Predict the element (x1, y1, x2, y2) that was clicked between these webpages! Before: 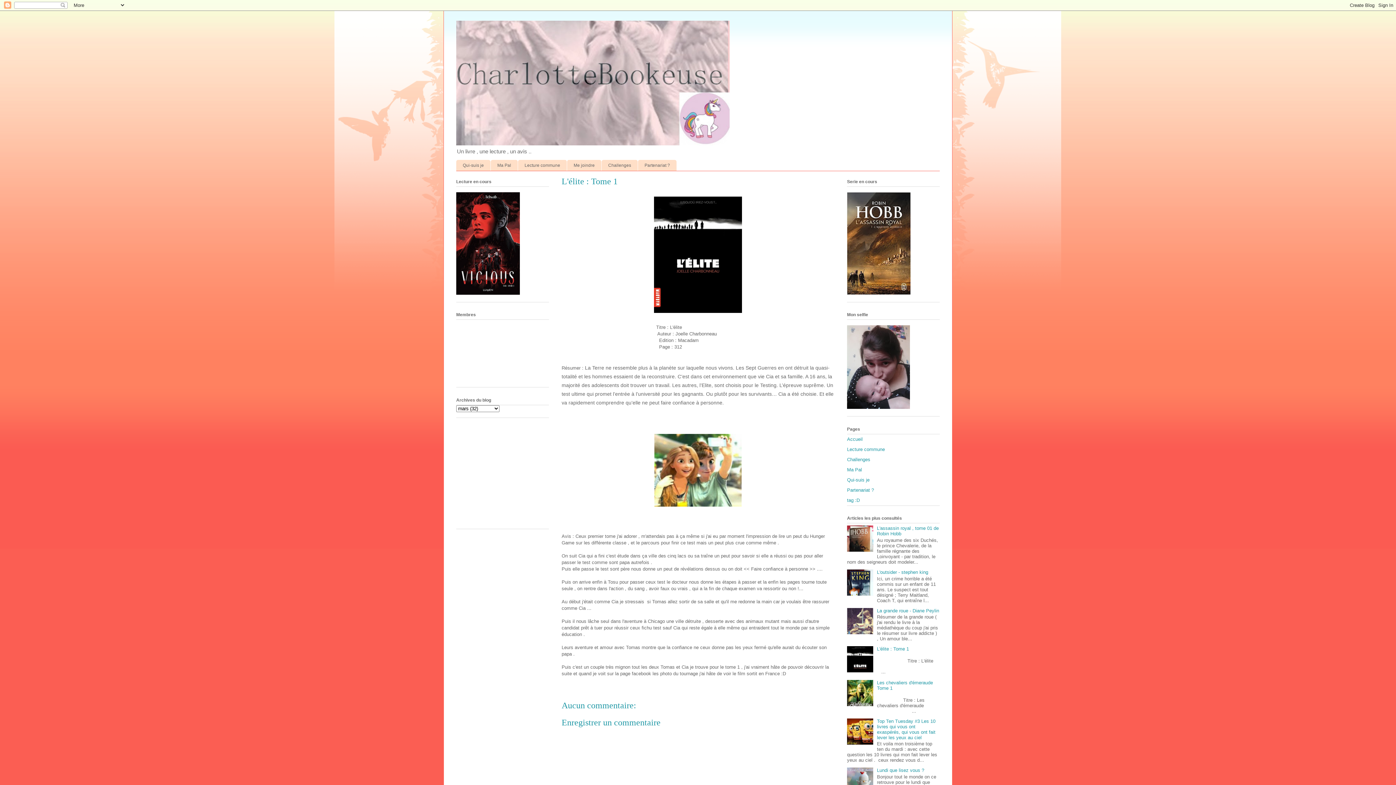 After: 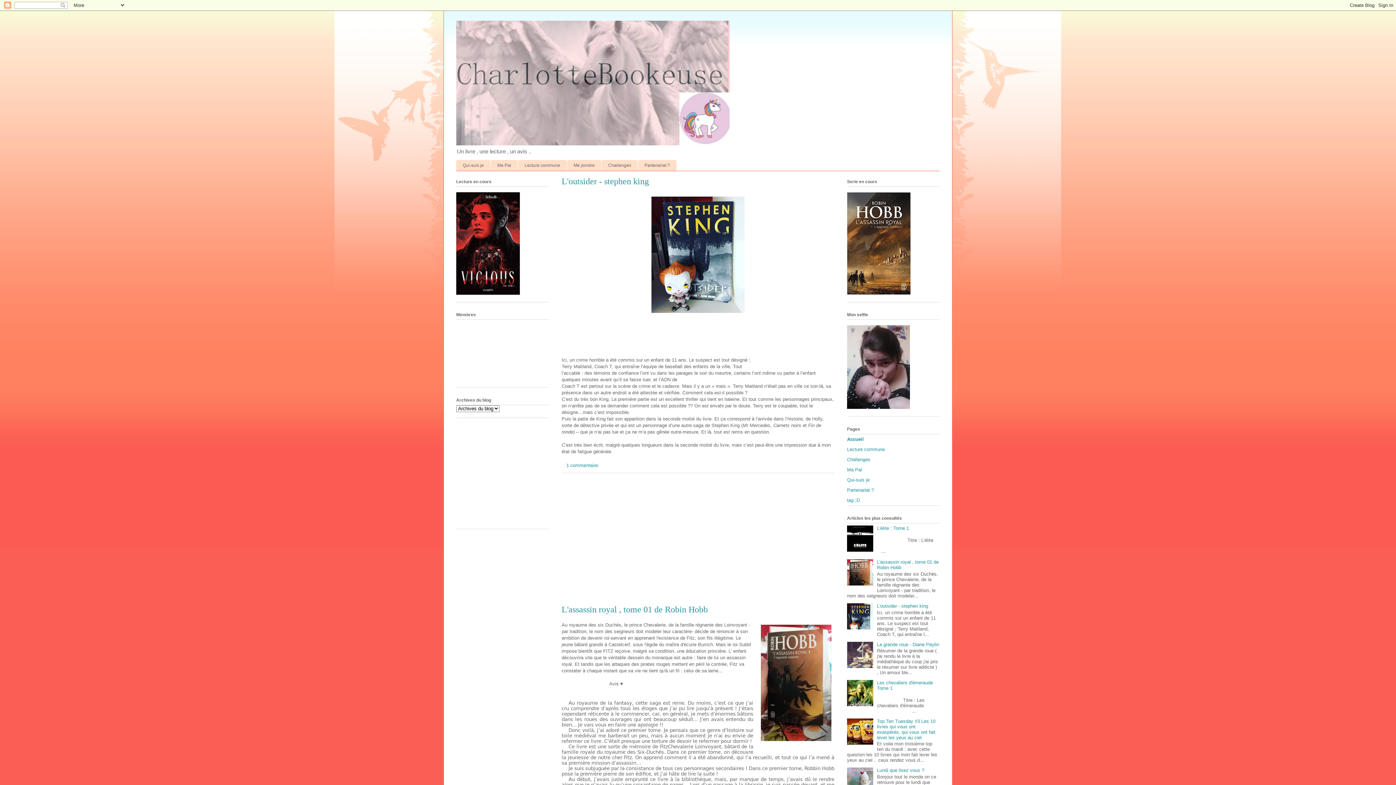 Action: bbox: (456, 20, 940, 145)